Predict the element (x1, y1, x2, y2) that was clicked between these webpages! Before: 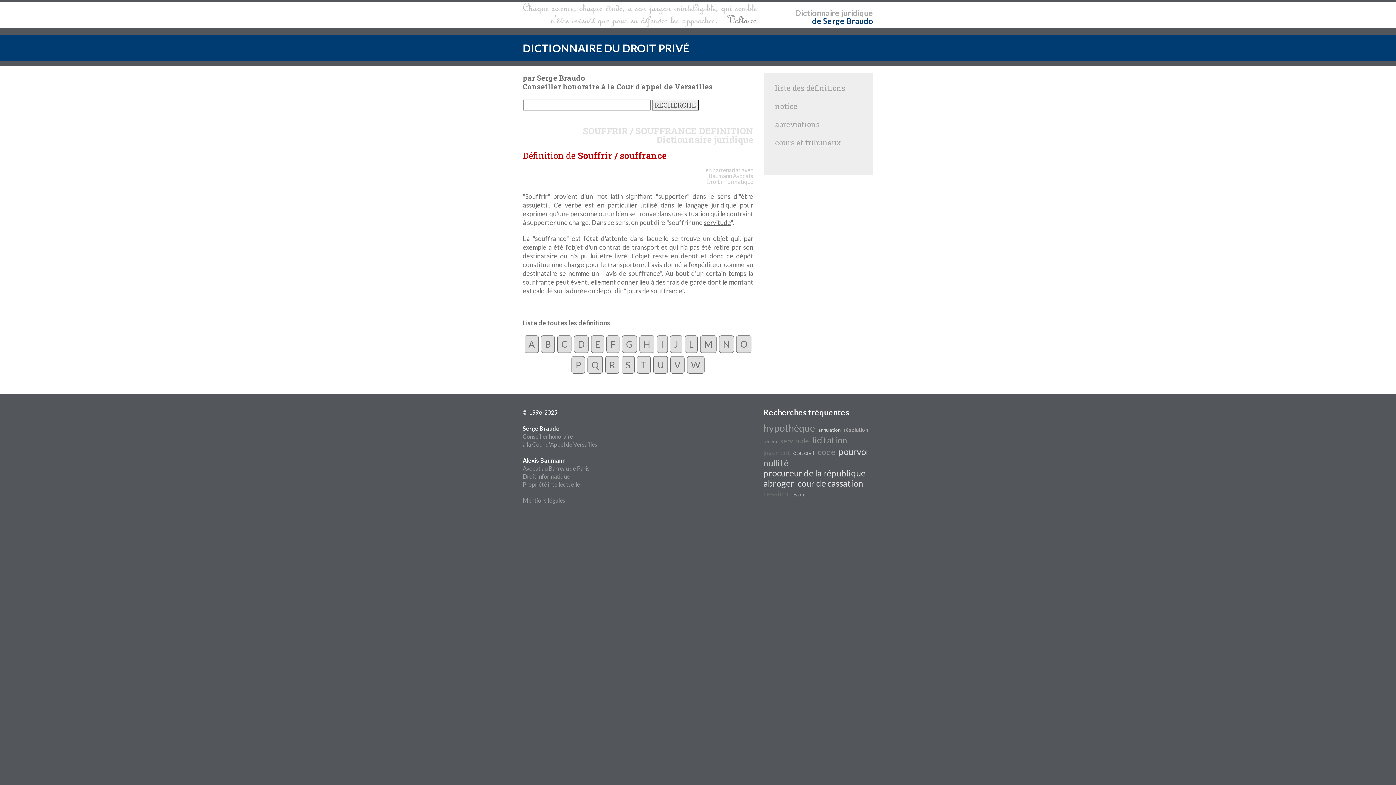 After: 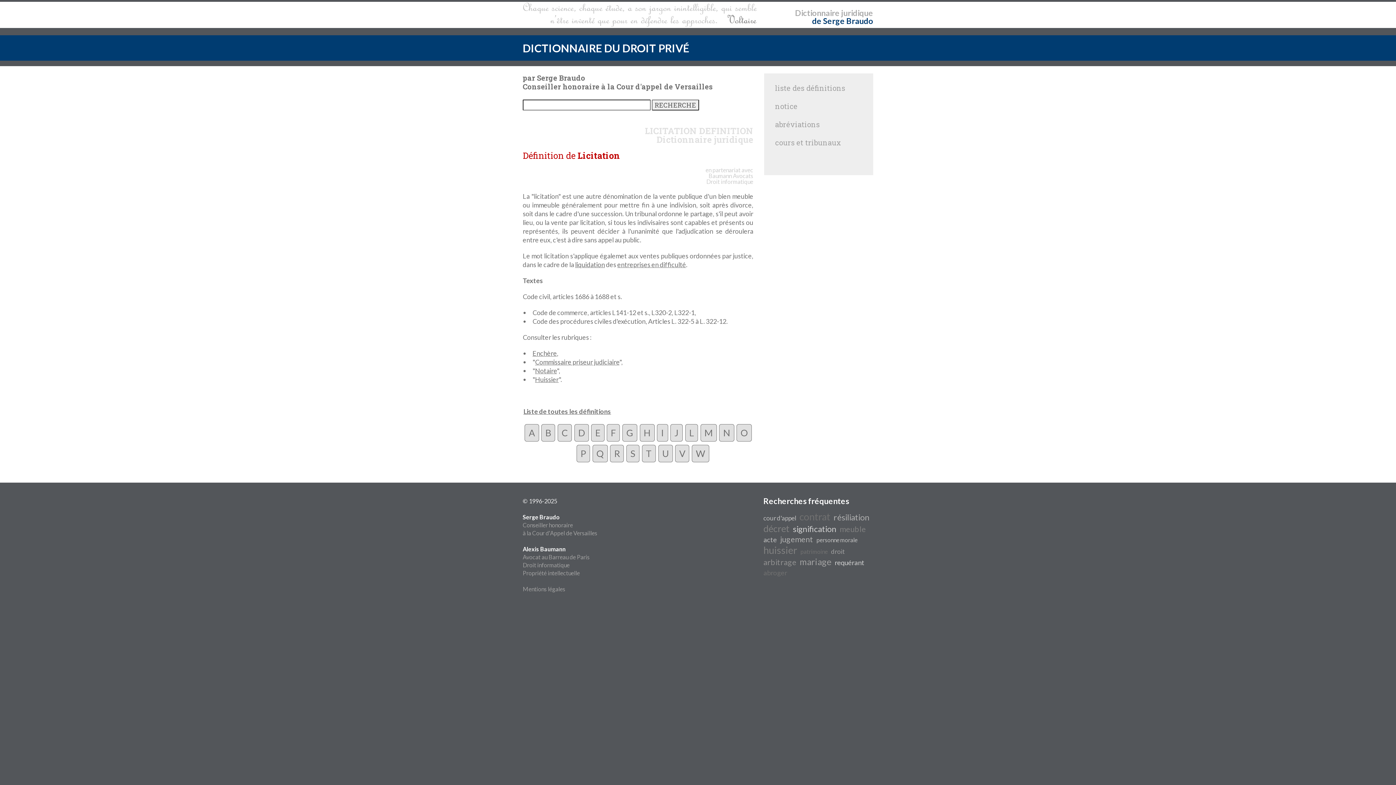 Action: label: licitation bbox: (812, 434, 847, 445)